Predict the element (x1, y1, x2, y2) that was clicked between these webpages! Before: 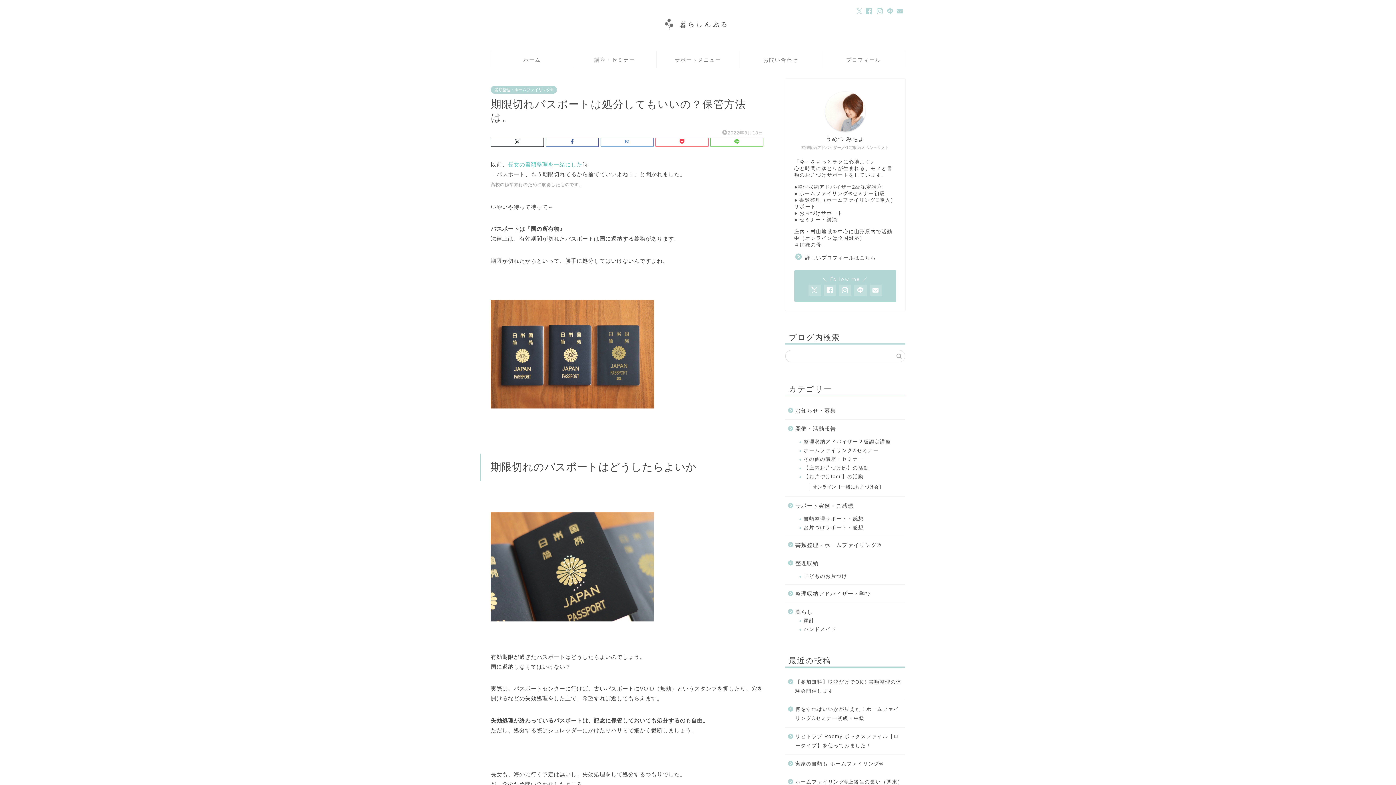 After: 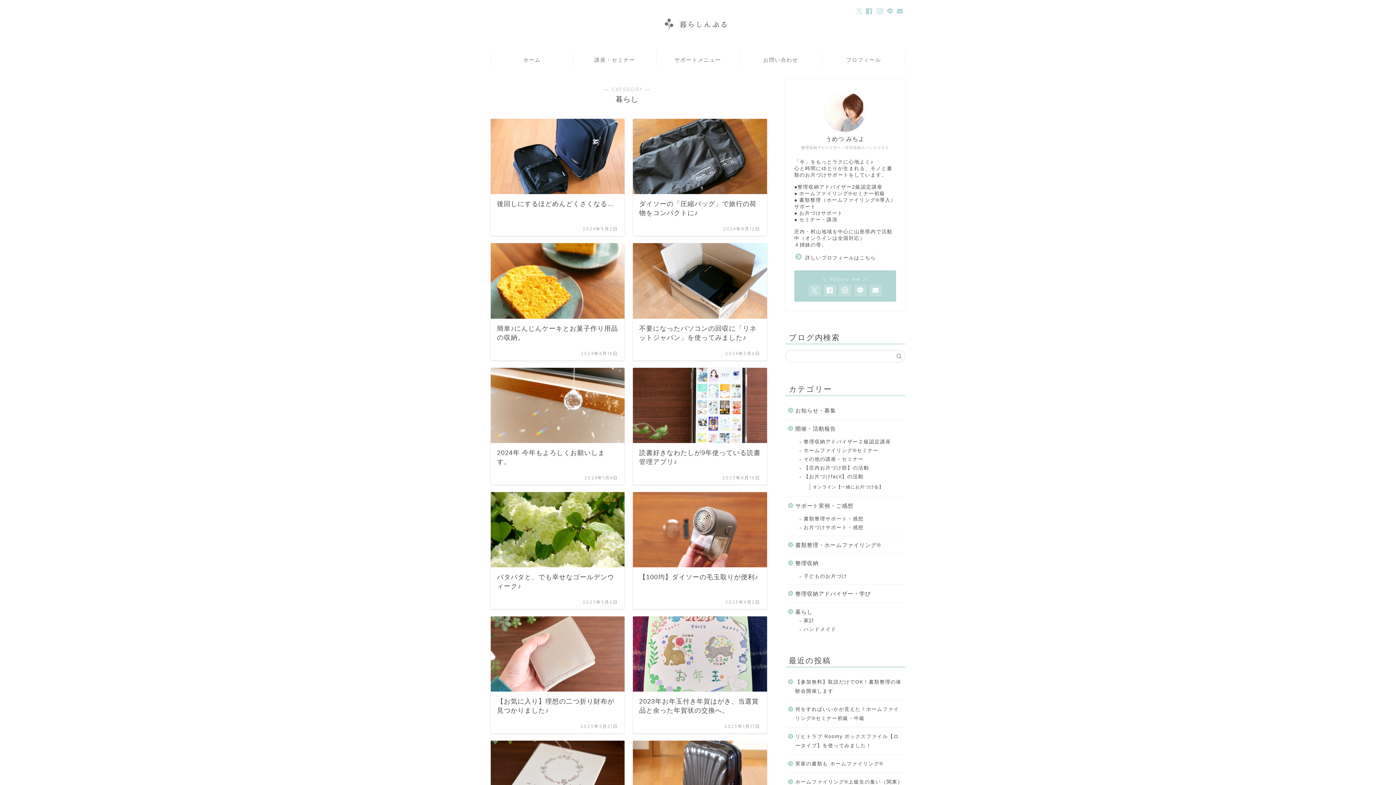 Action: label: 暮らし bbox: (785, 603, 904, 616)